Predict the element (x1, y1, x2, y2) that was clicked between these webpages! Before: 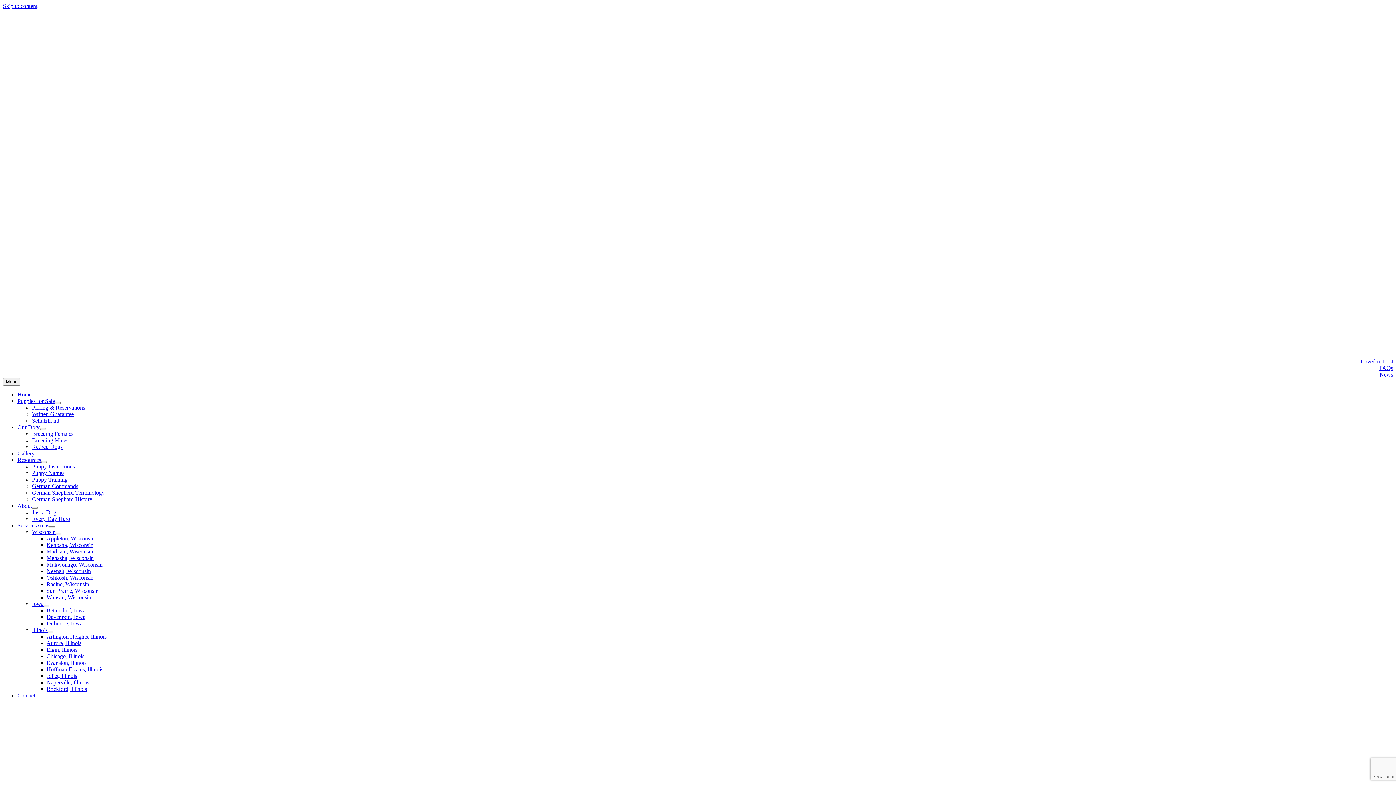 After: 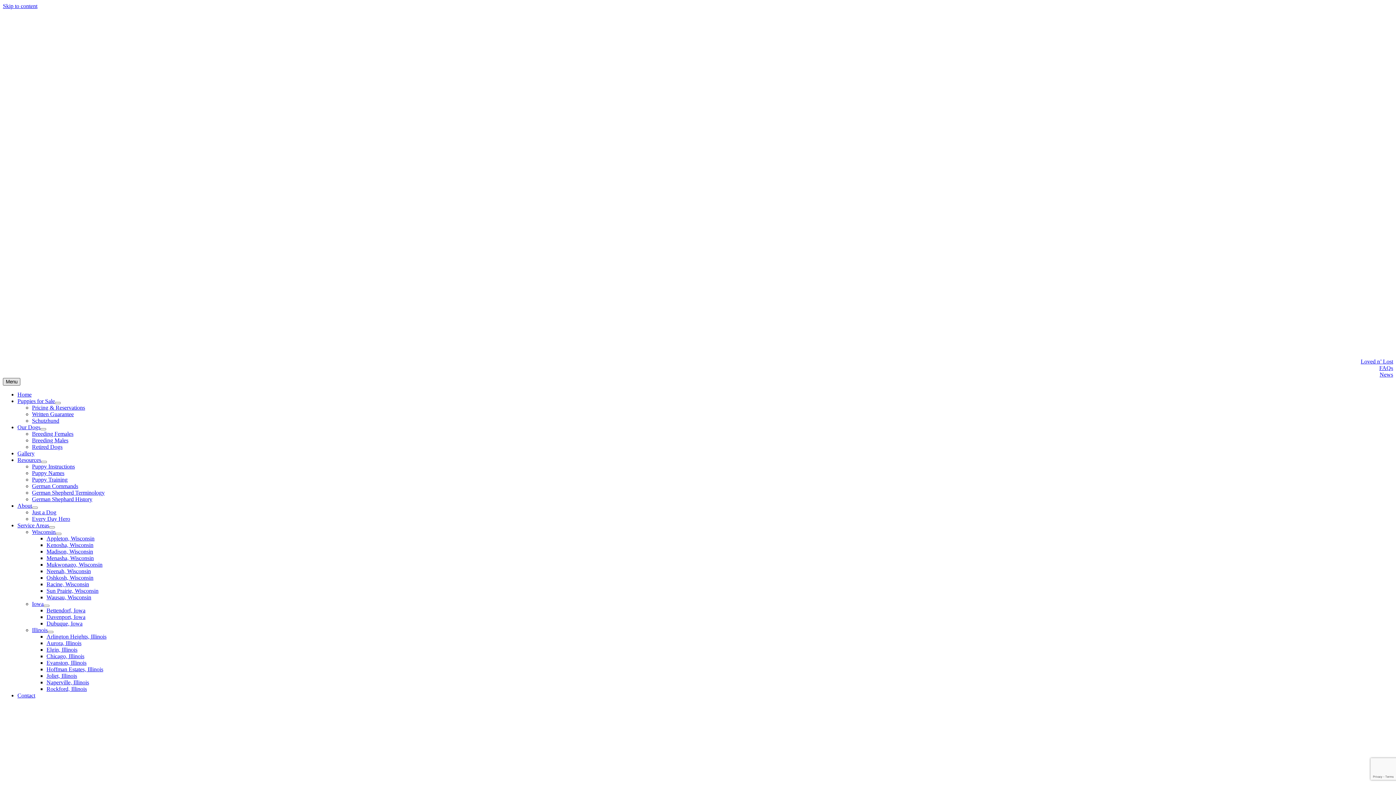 Action: label: Menu bbox: (2, 378, 20, 385)